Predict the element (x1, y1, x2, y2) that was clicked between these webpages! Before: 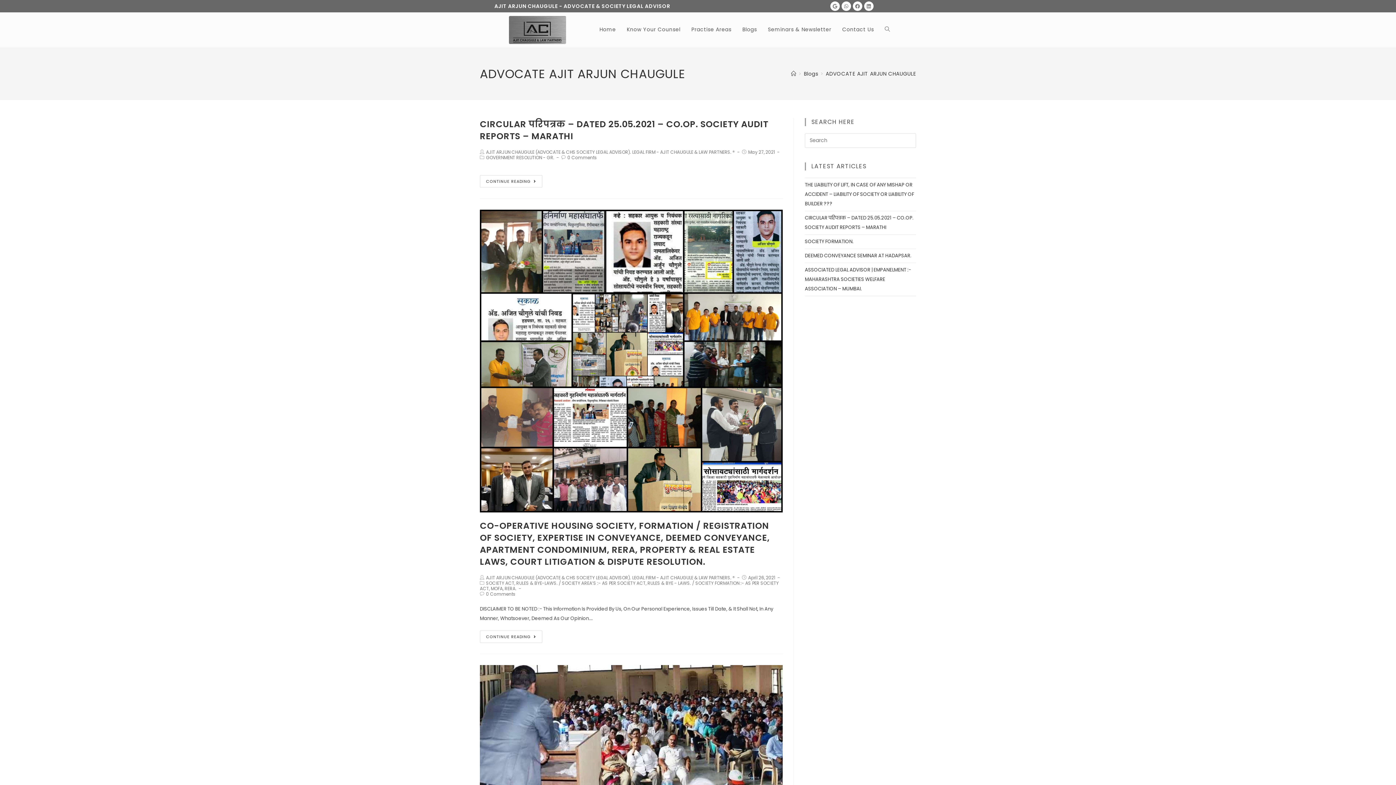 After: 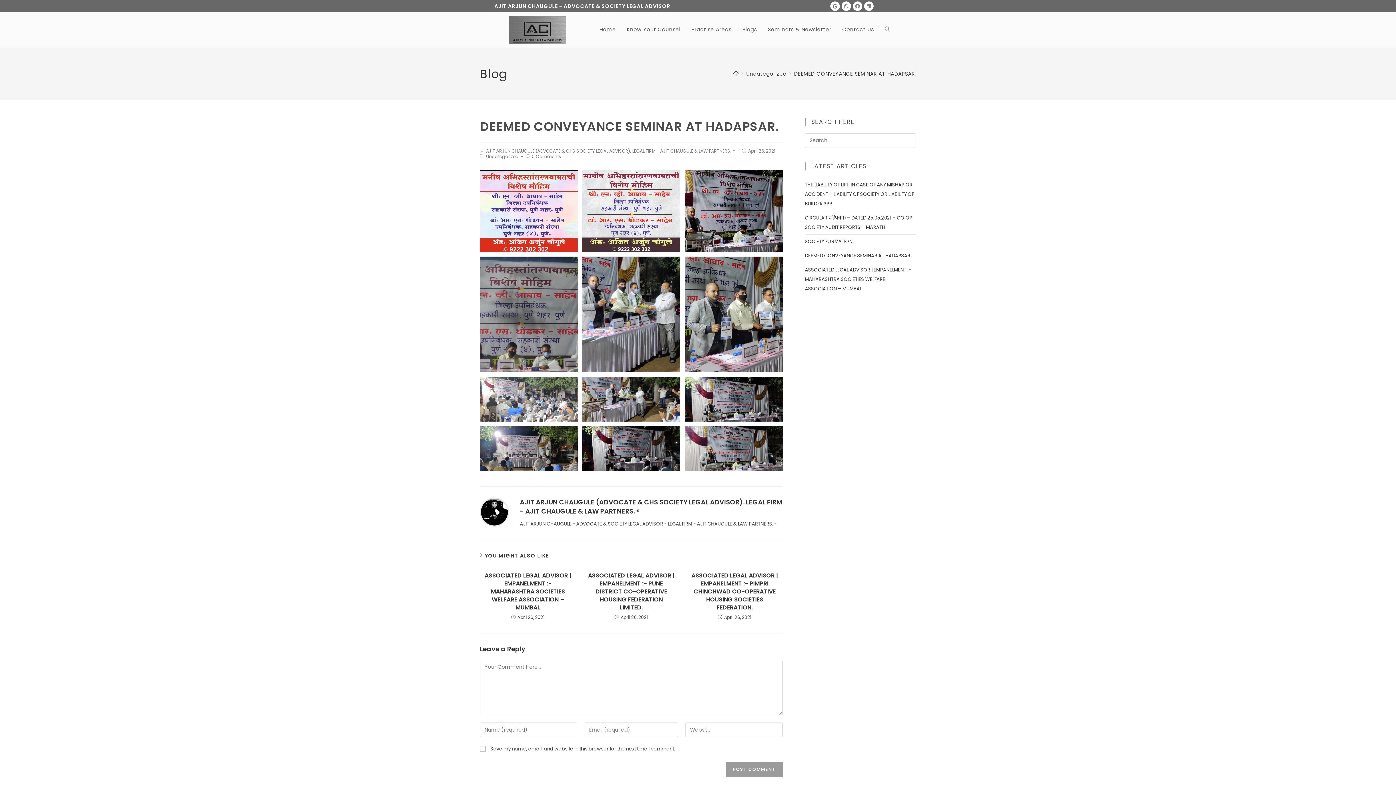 Action: bbox: (805, 252, 911, 259) label: DEEMED CONVEYANCE SEMINAR AT HADAPSAR.